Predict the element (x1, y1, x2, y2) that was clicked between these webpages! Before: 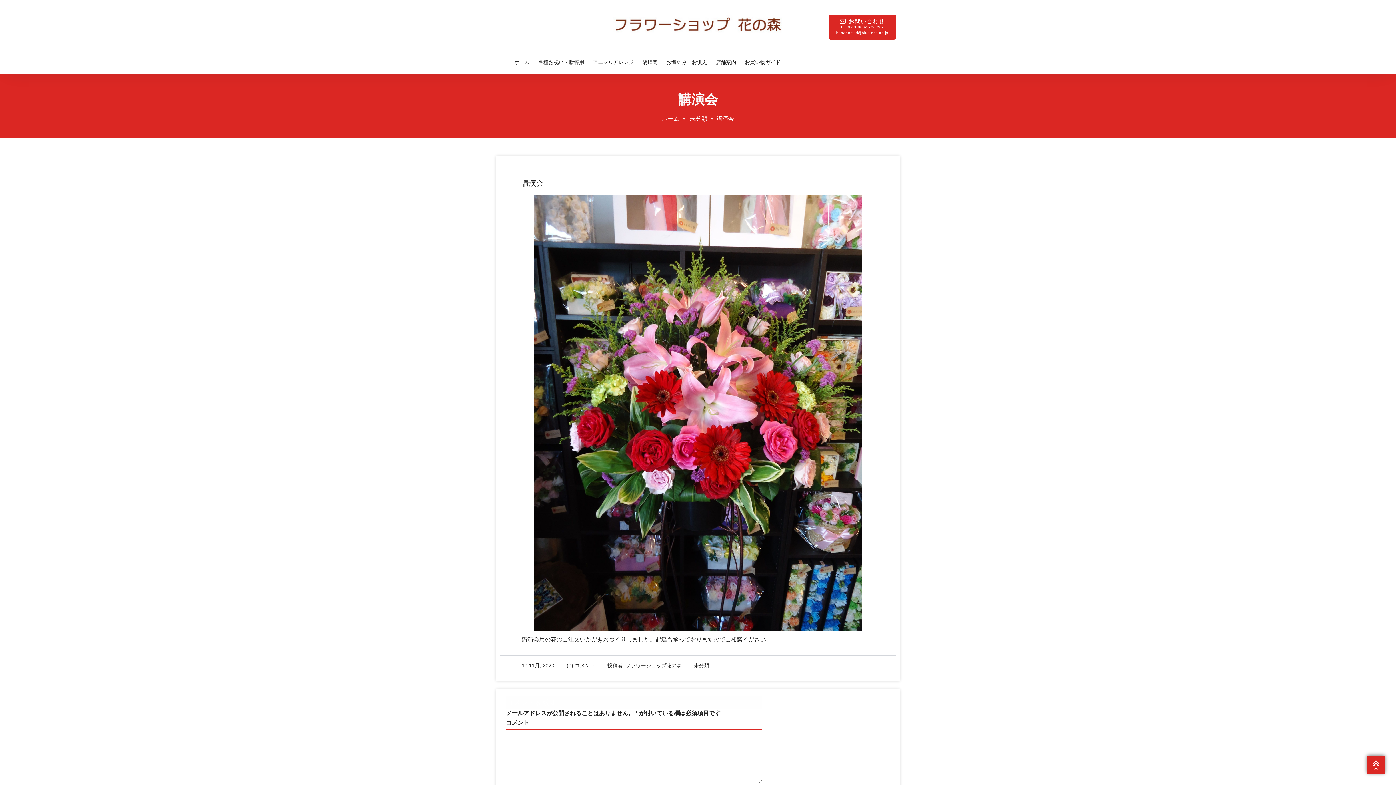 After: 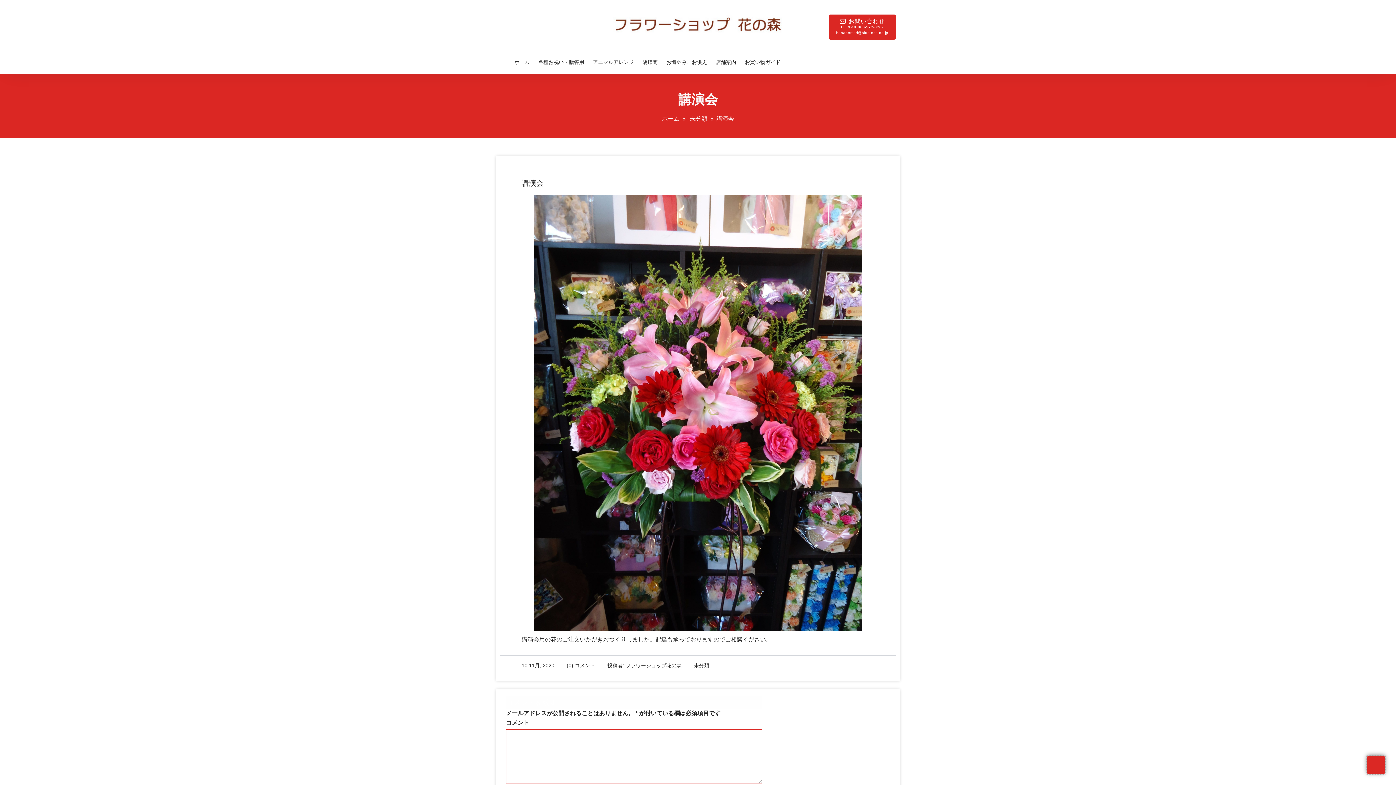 Action: bbox: (1367, 756, 1385, 774)